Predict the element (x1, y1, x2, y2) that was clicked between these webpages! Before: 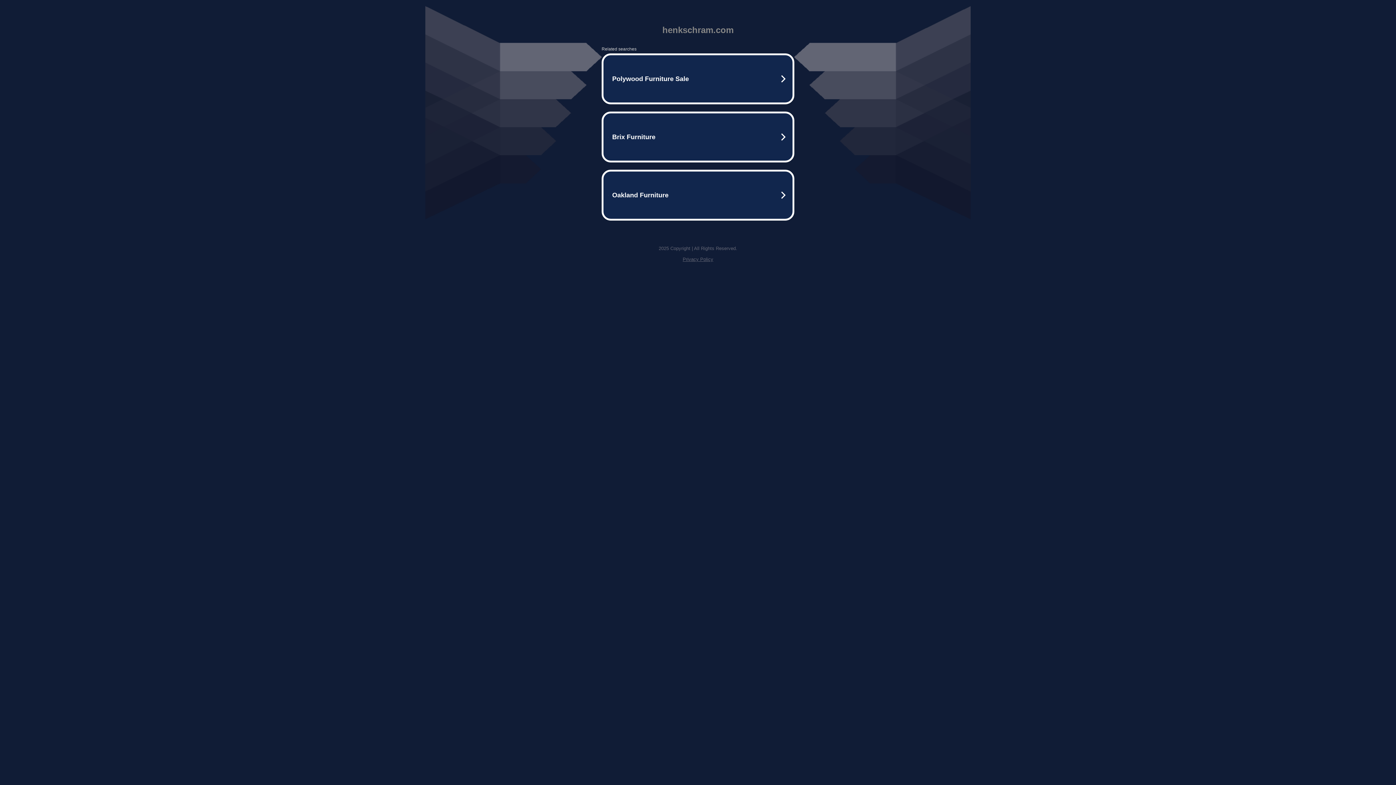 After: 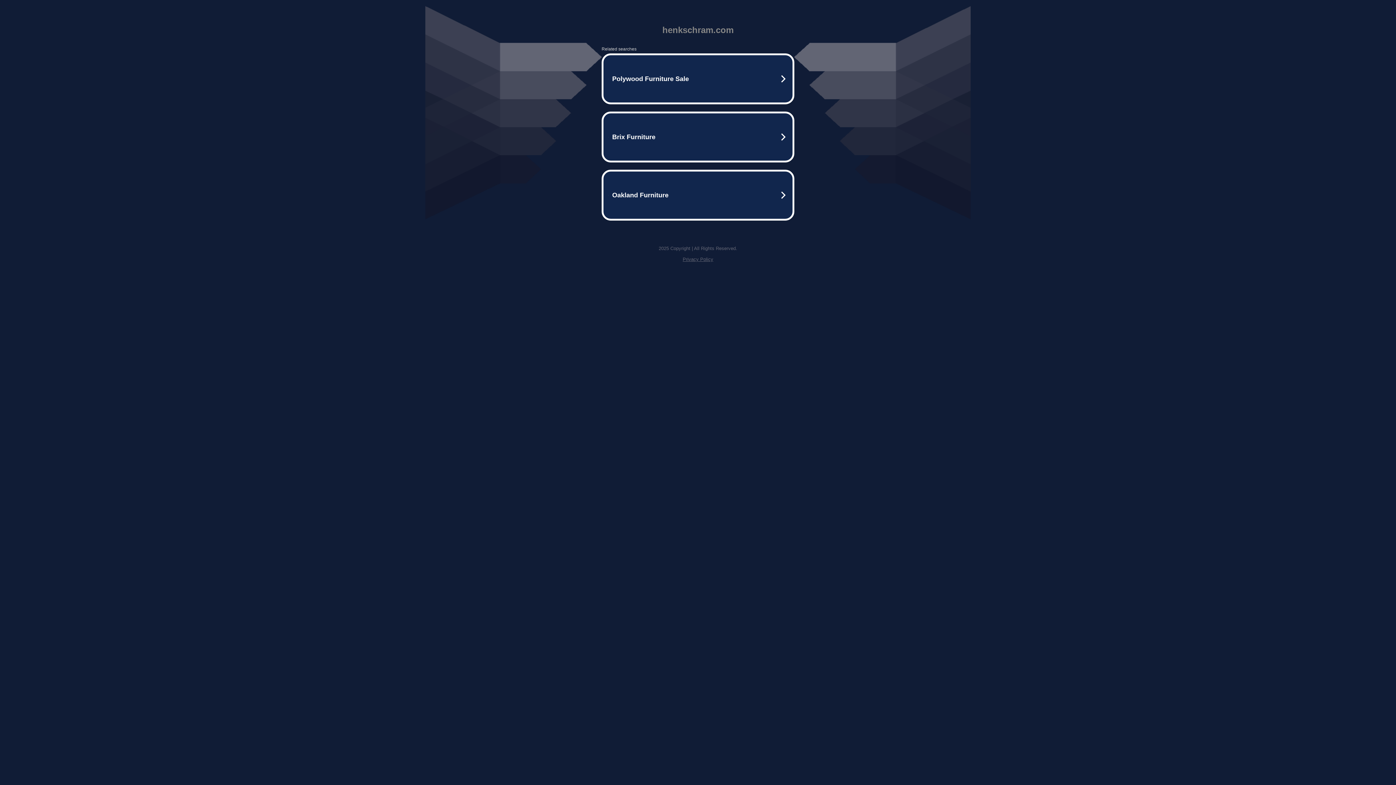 Action: bbox: (682, 256, 713, 262) label: Privacy Policy